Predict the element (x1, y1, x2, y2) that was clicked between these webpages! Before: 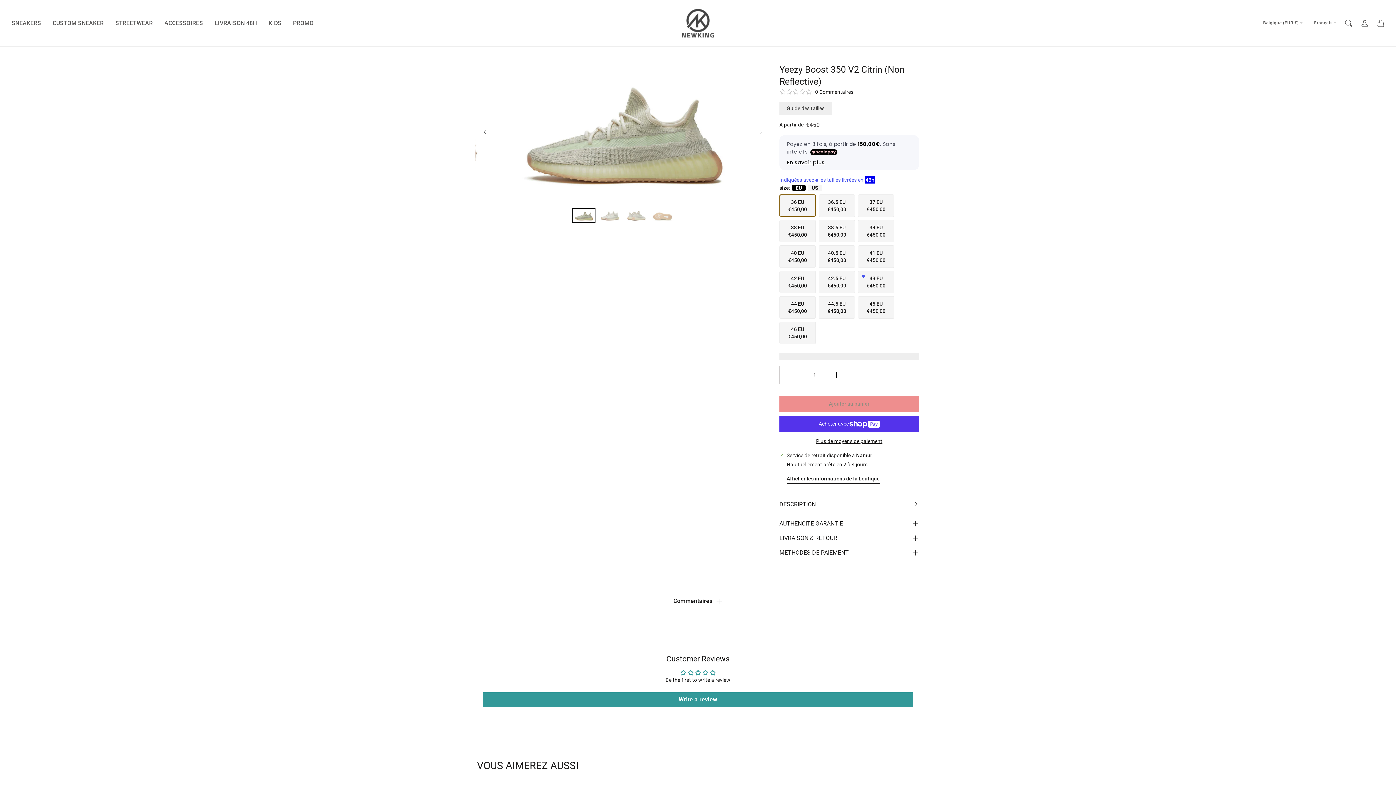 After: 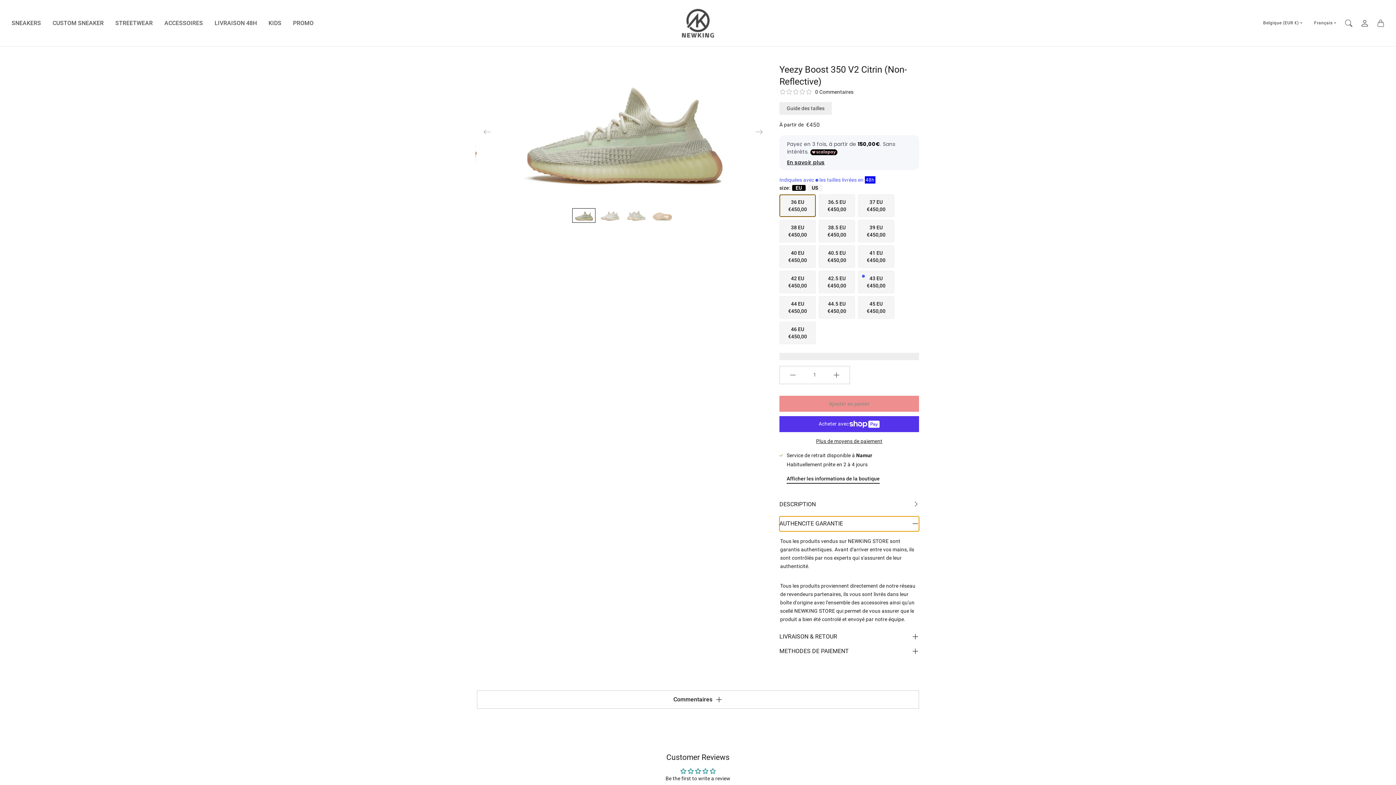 Action: label: AUTHENCITE GARANTIE bbox: (779, 516, 919, 531)